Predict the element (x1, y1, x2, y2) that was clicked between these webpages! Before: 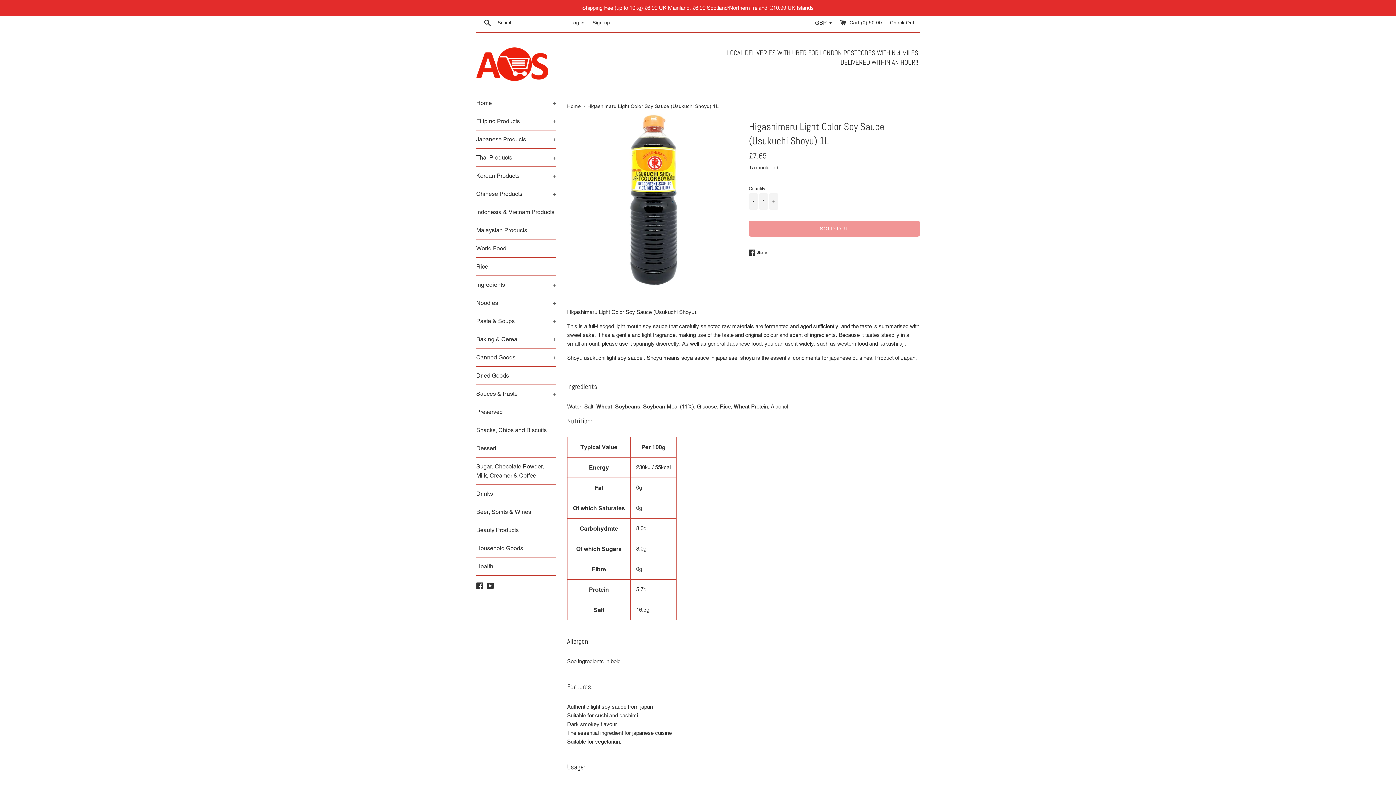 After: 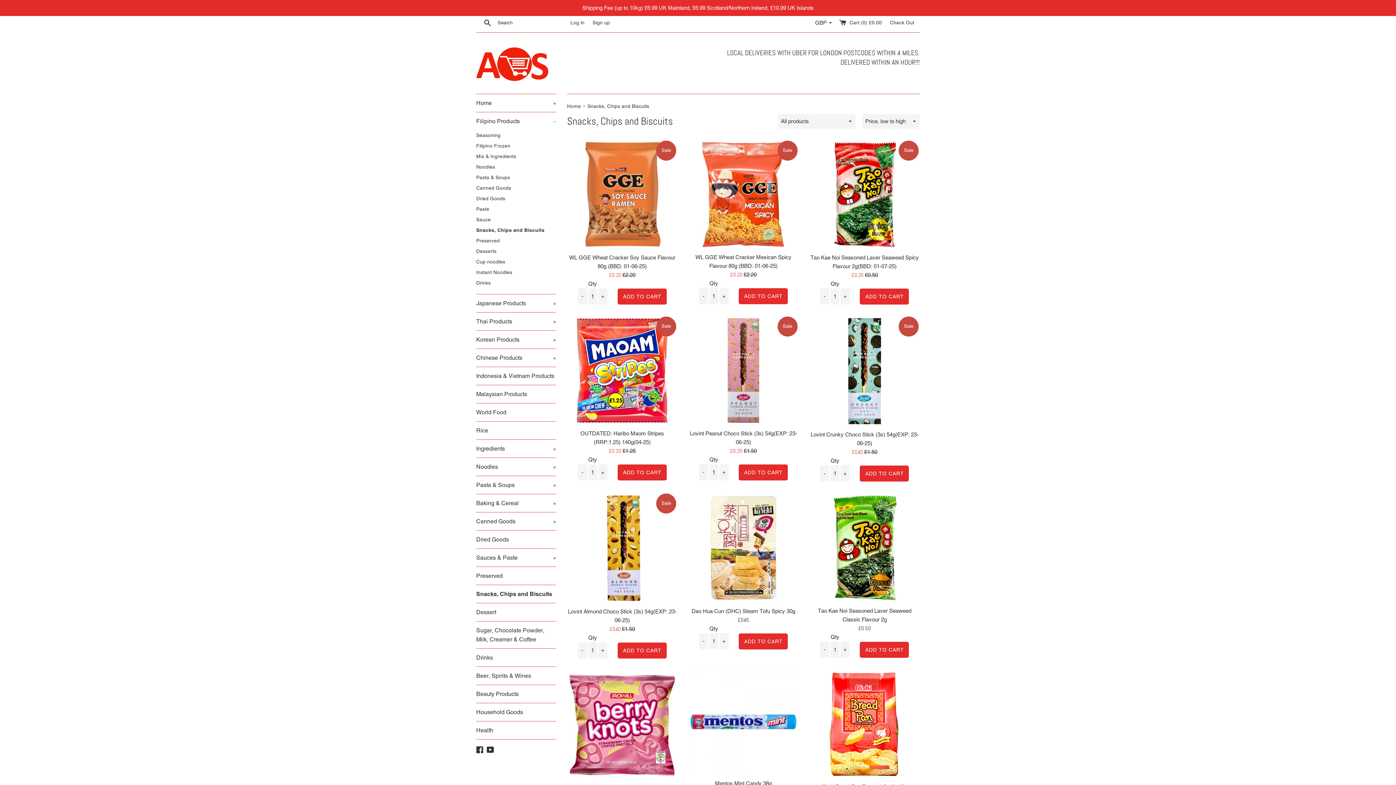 Action: bbox: (476, 421, 556, 439) label: Snacks, Chips and Biscuits